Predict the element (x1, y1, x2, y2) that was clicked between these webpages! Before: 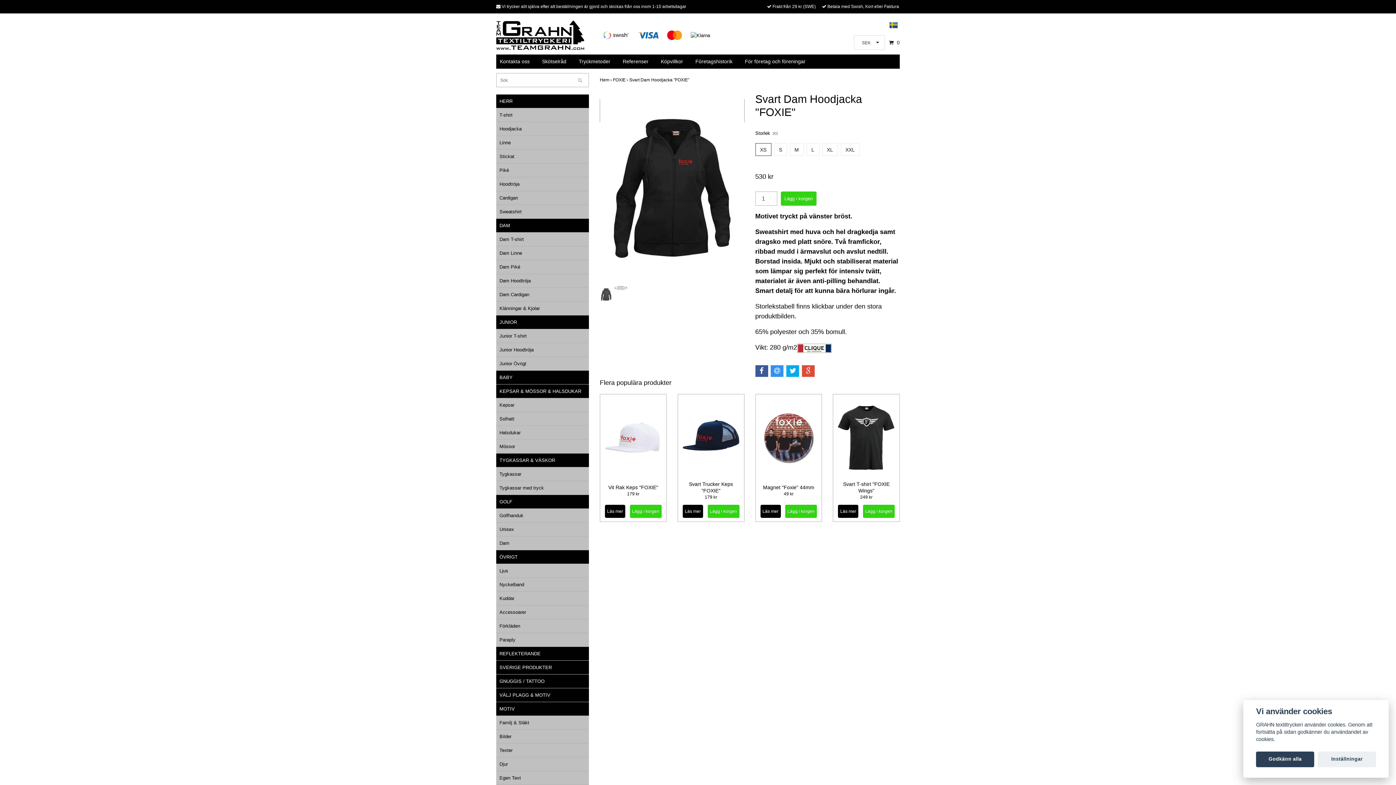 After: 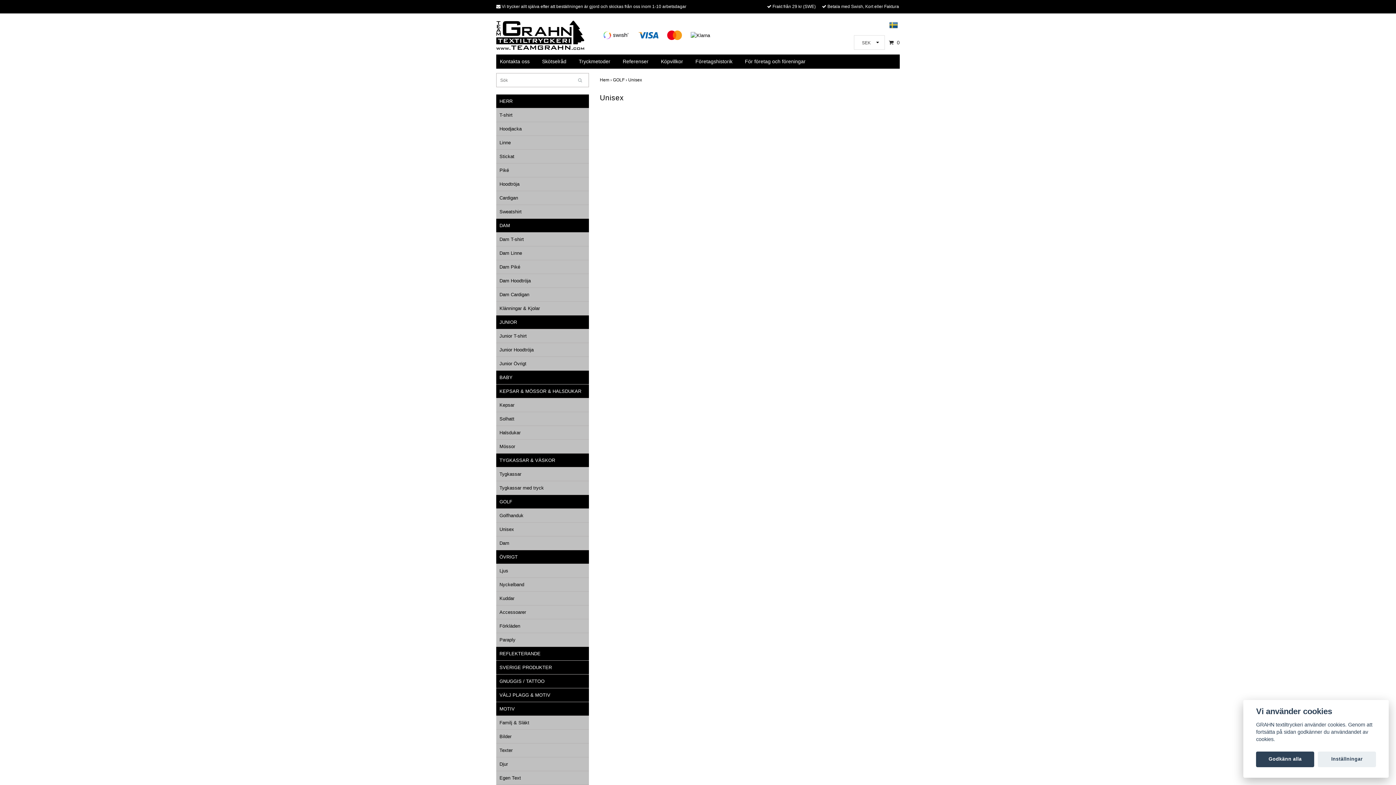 Action: label: Unisex bbox: (499, 522, 589, 536)